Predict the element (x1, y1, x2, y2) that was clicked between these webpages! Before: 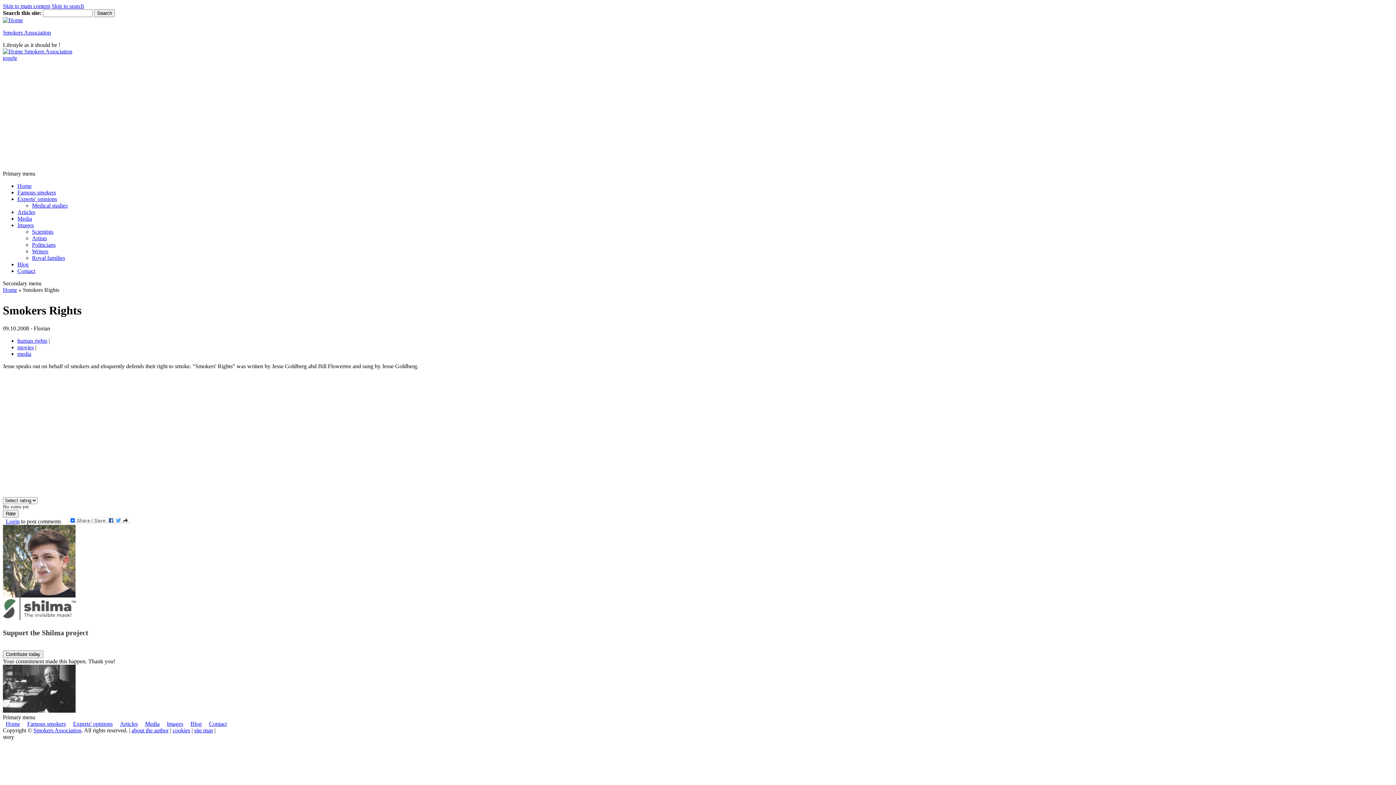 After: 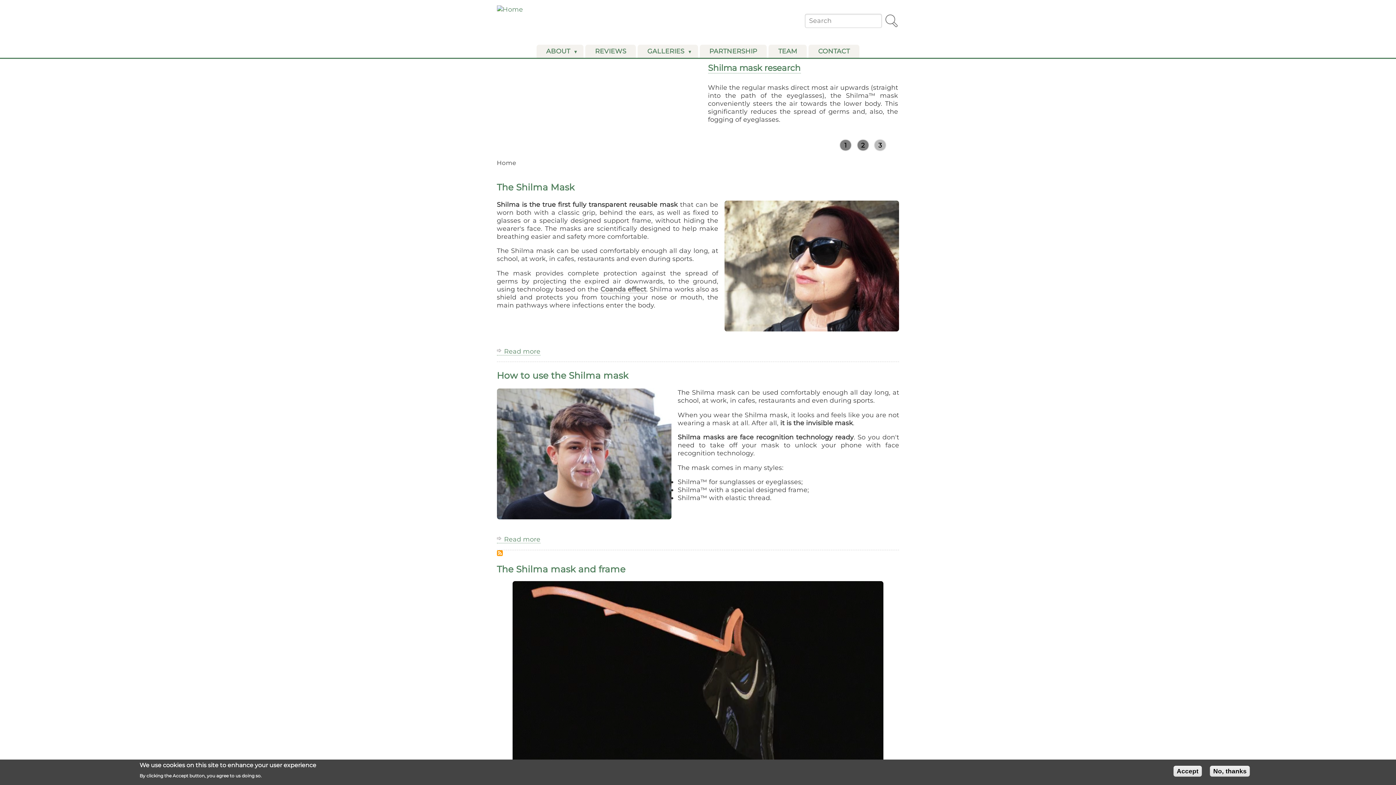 Action: bbox: (2, 615, 75, 621)